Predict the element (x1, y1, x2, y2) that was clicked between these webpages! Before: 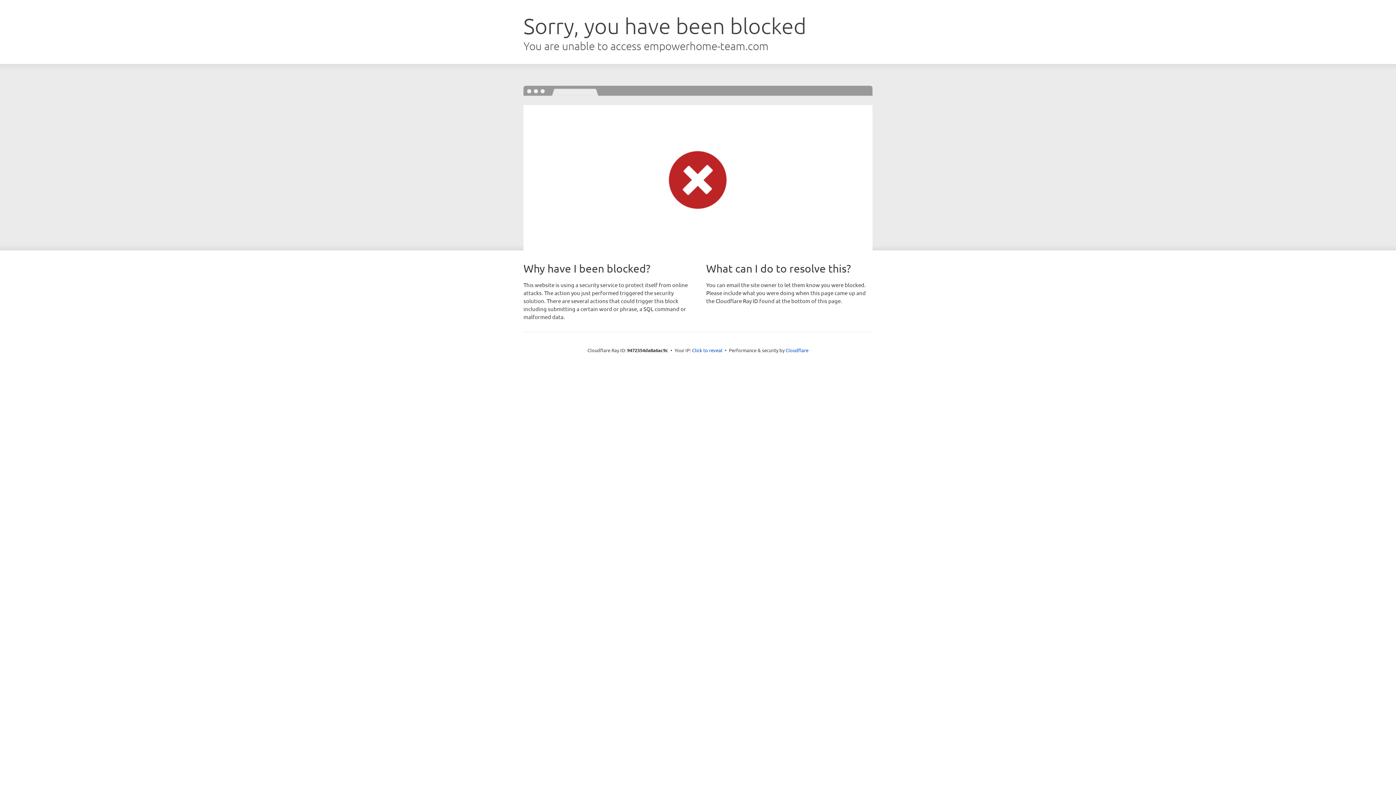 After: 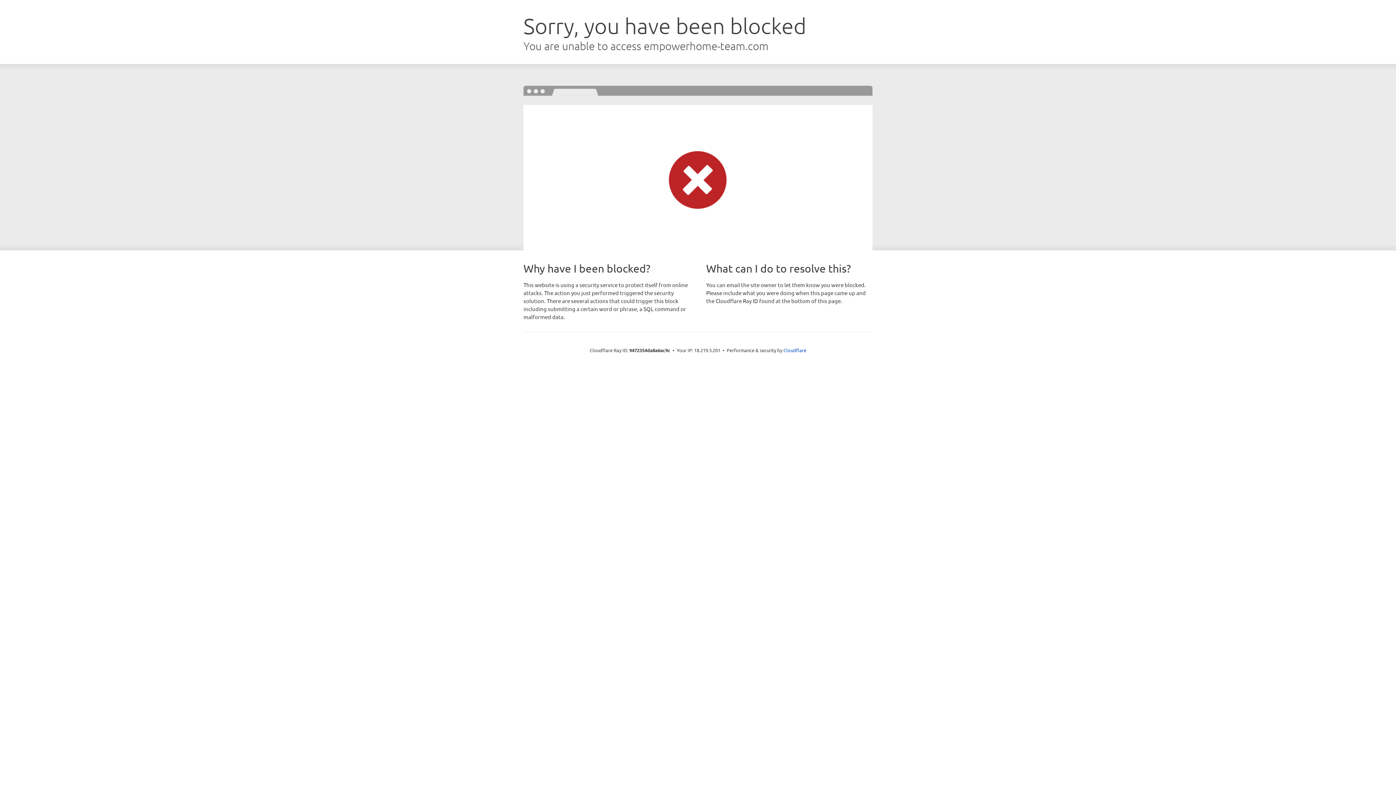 Action: bbox: (692, 346, 722, 353) label: Click to reveal